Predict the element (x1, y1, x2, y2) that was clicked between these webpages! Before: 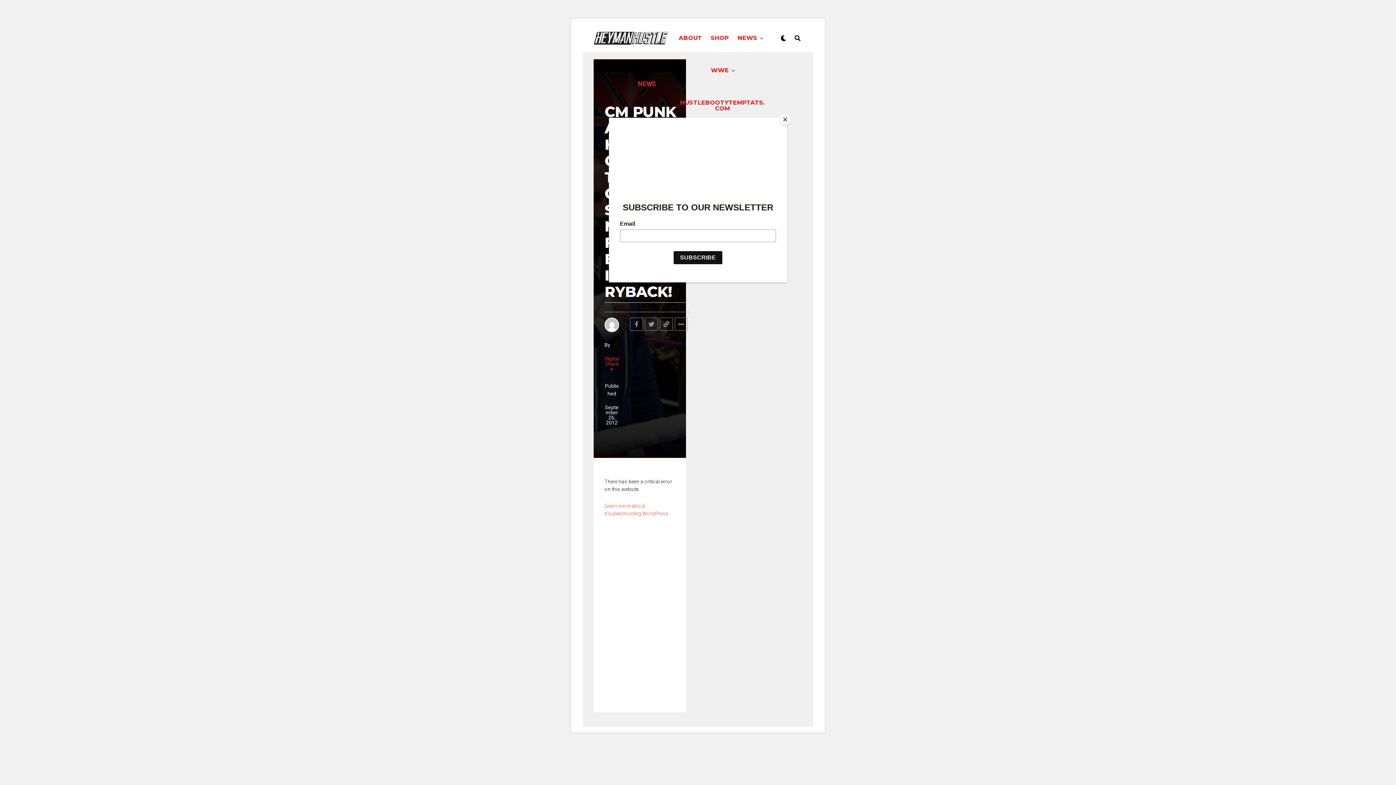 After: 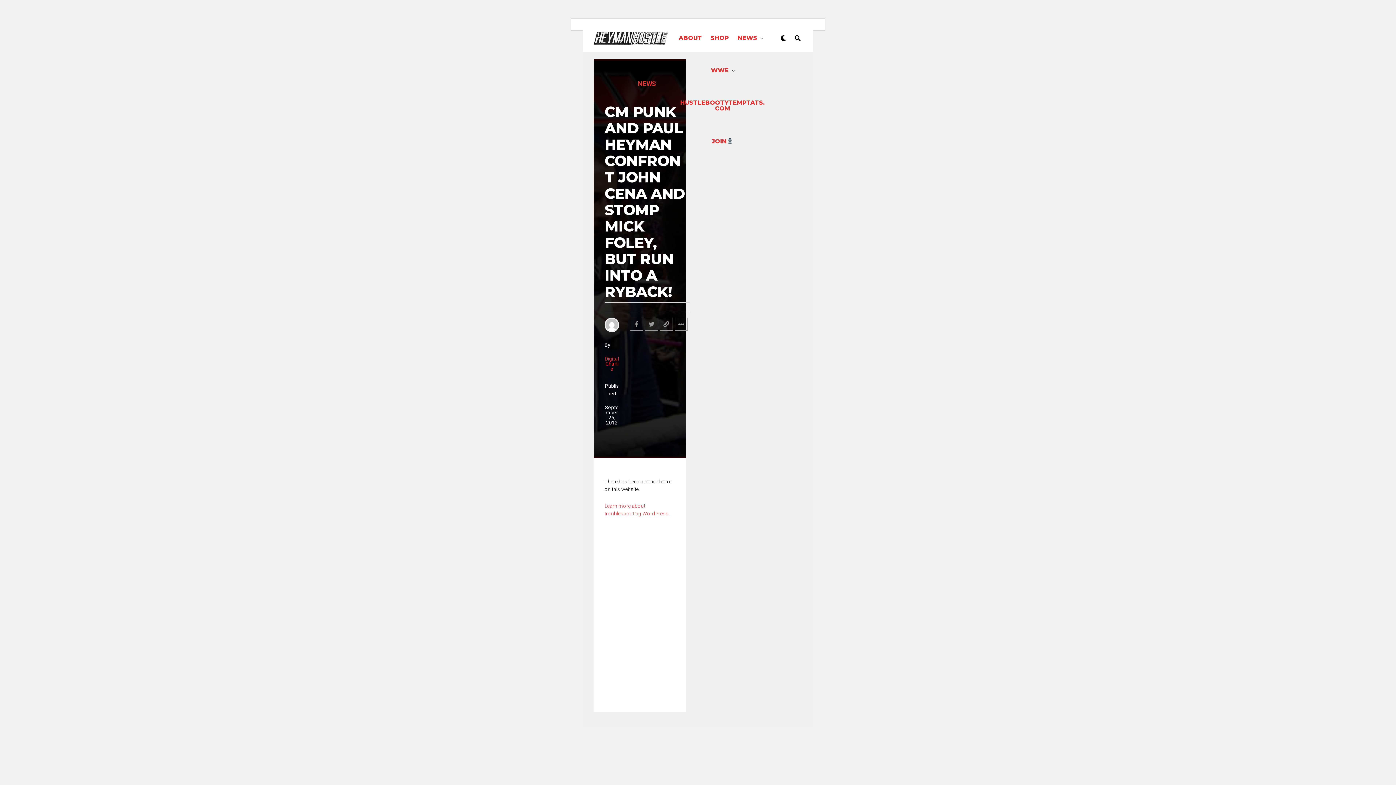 Action: bbox: (780, 114, 790, 125) label: Close